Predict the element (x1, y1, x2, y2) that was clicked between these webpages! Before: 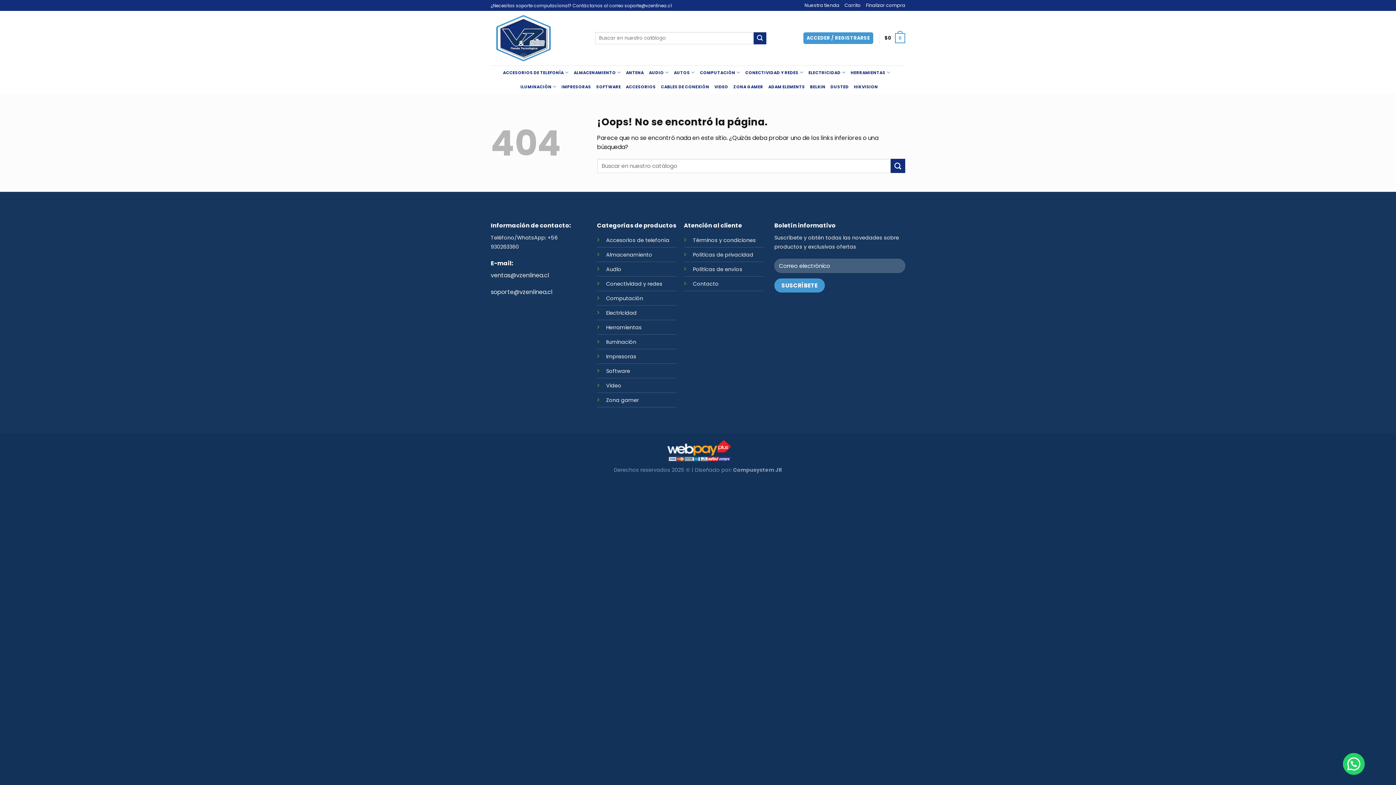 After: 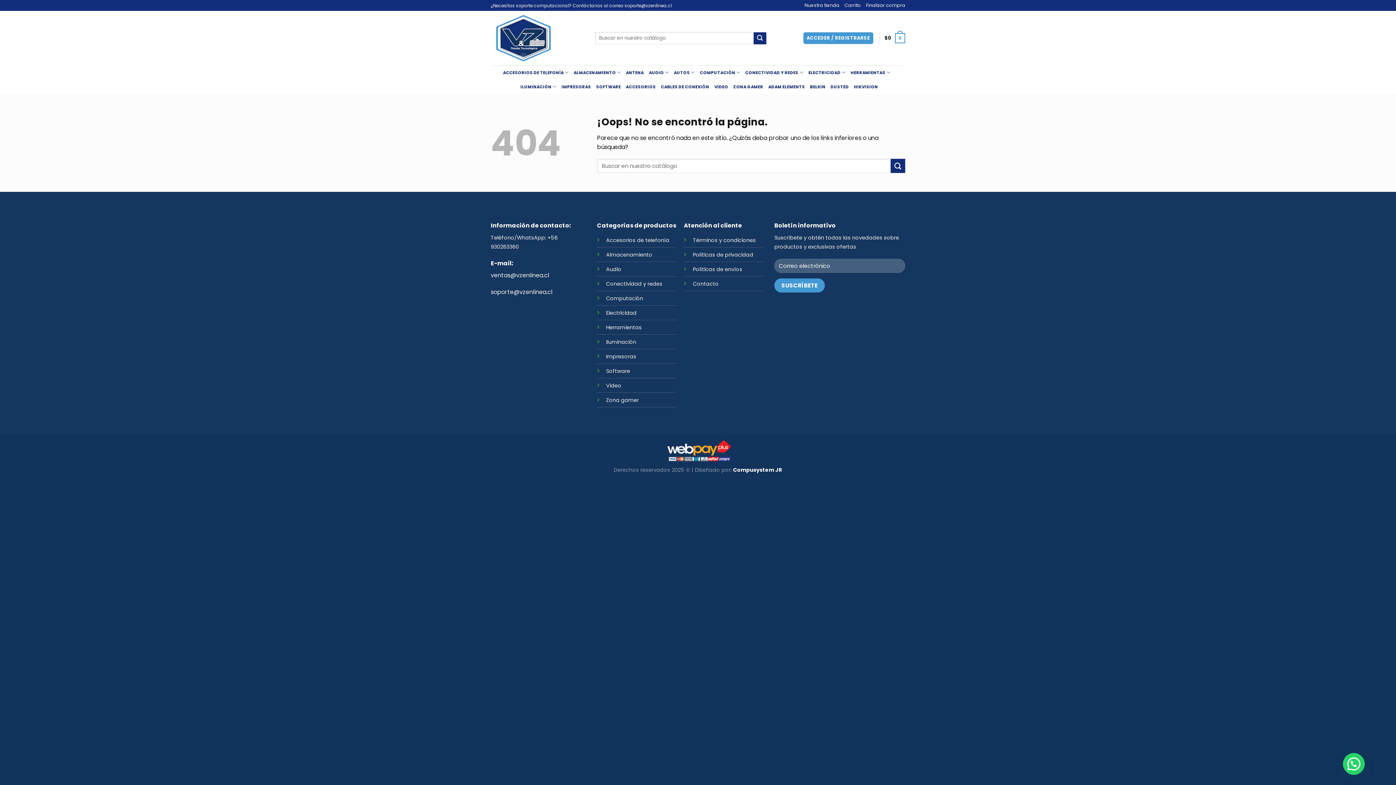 Action: label: Compusystem JR bbox: (733, 466, 782, 473)